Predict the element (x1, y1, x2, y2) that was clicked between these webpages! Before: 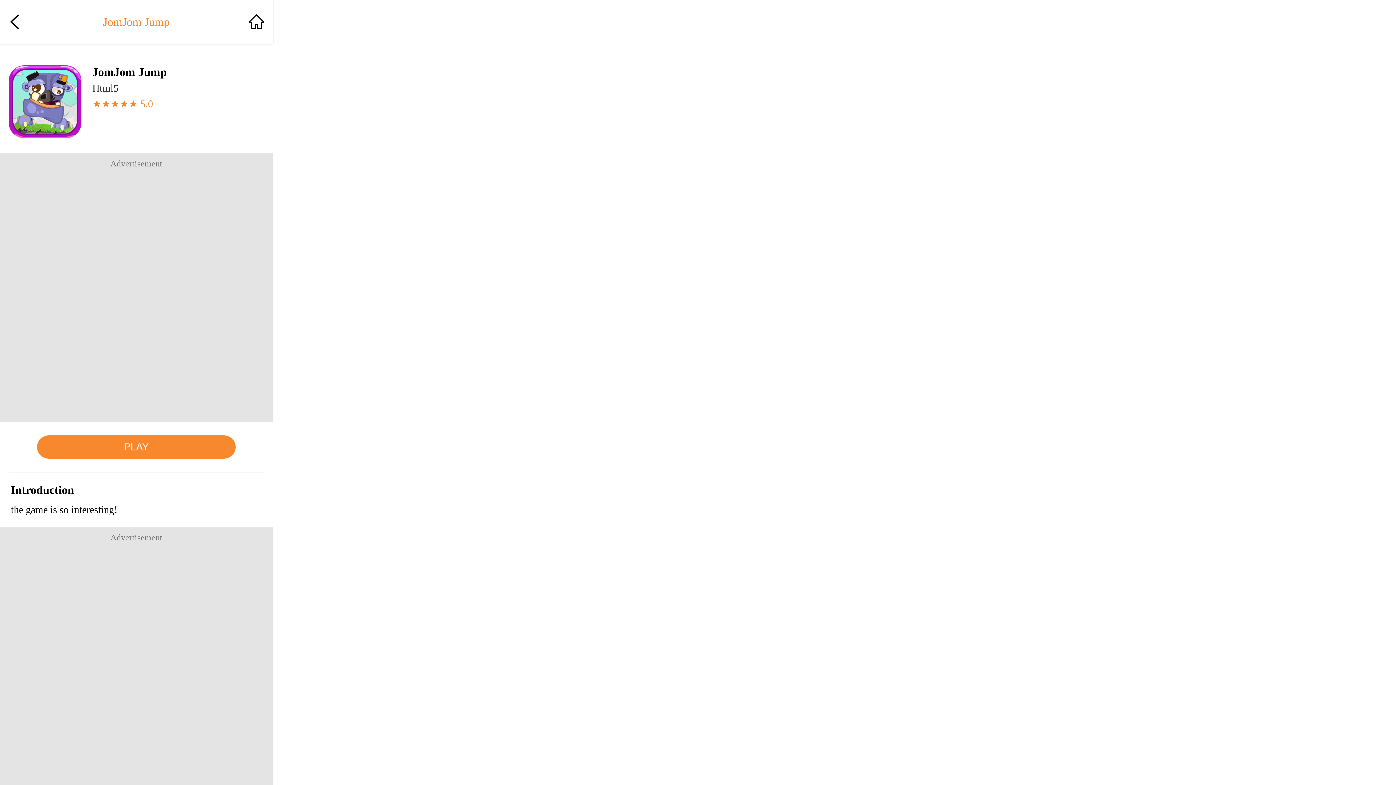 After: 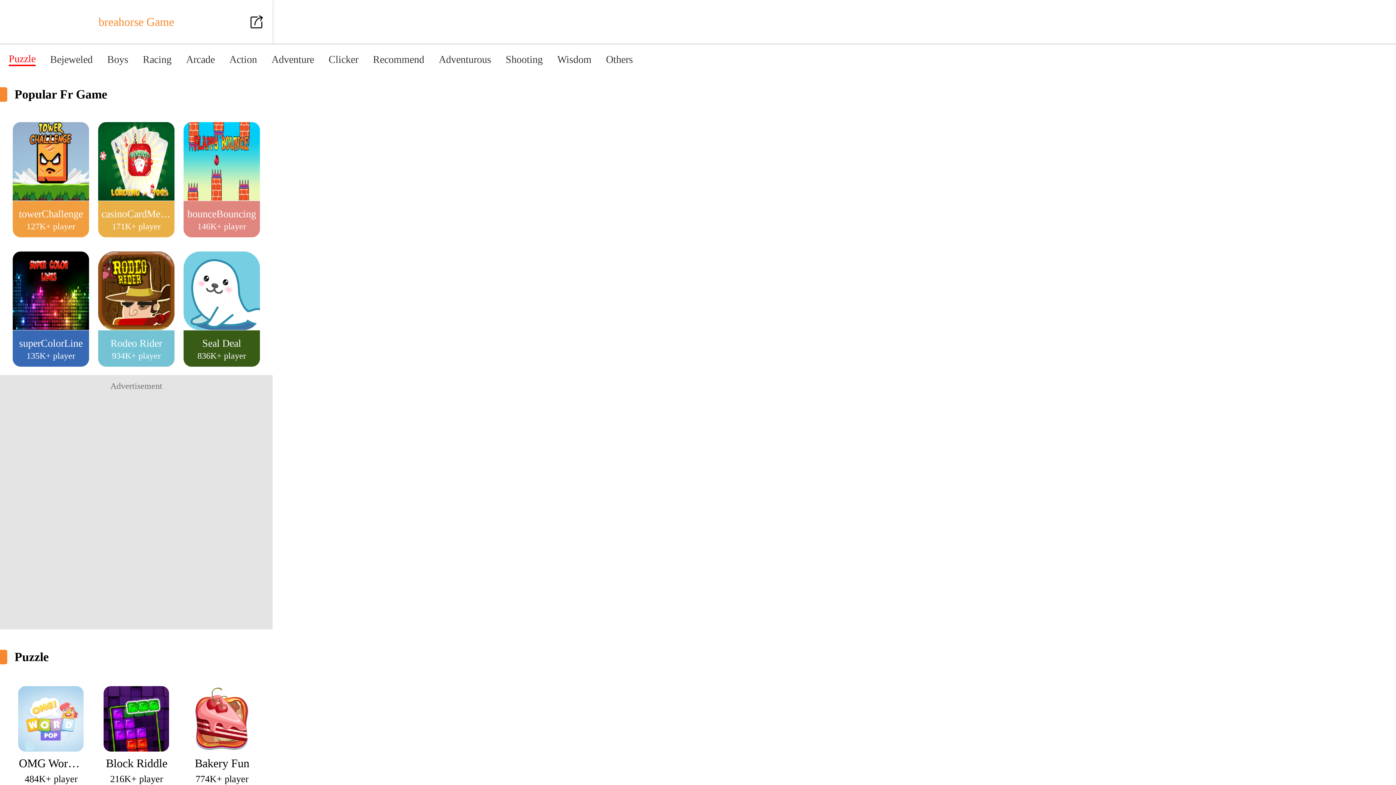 Action: bbox: (103, 15, 169, 28) label: JomJom Jump